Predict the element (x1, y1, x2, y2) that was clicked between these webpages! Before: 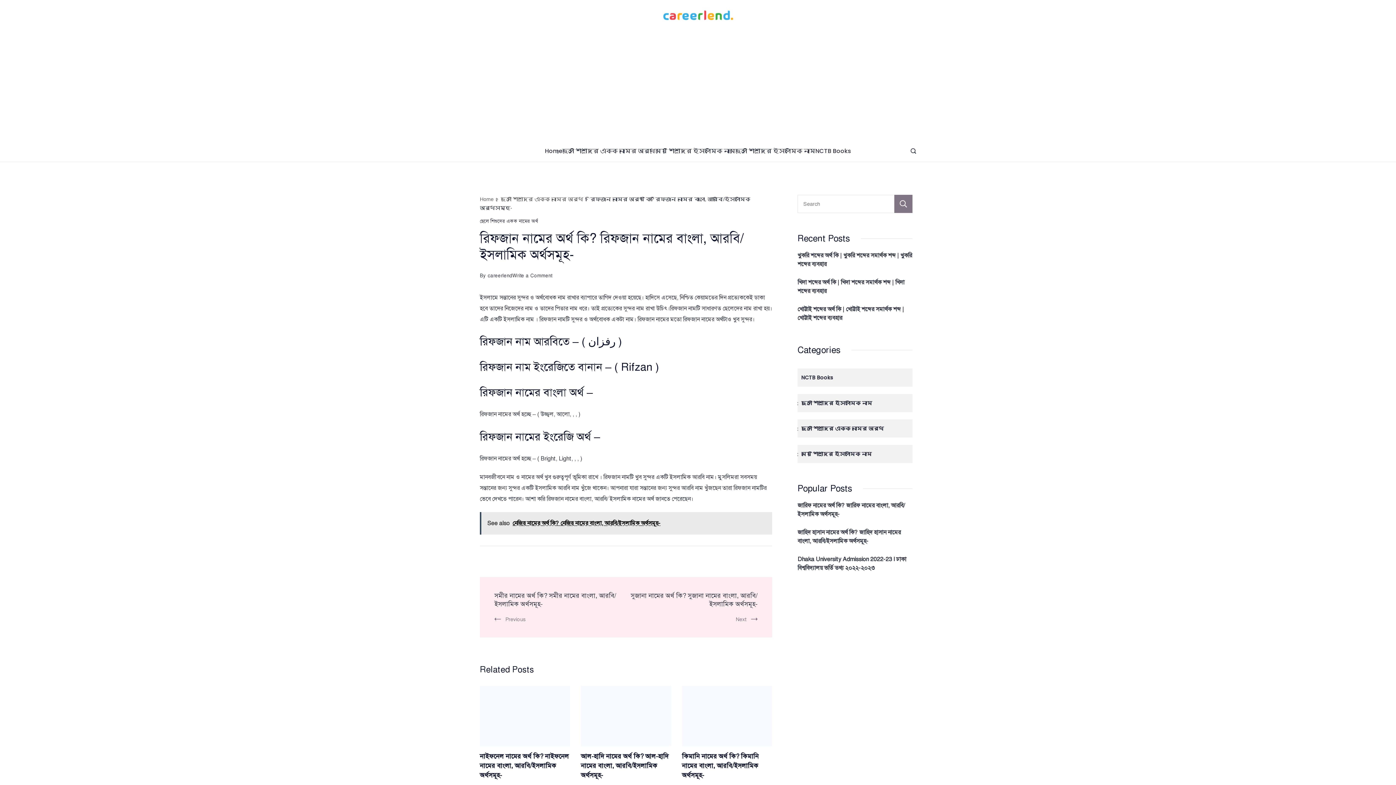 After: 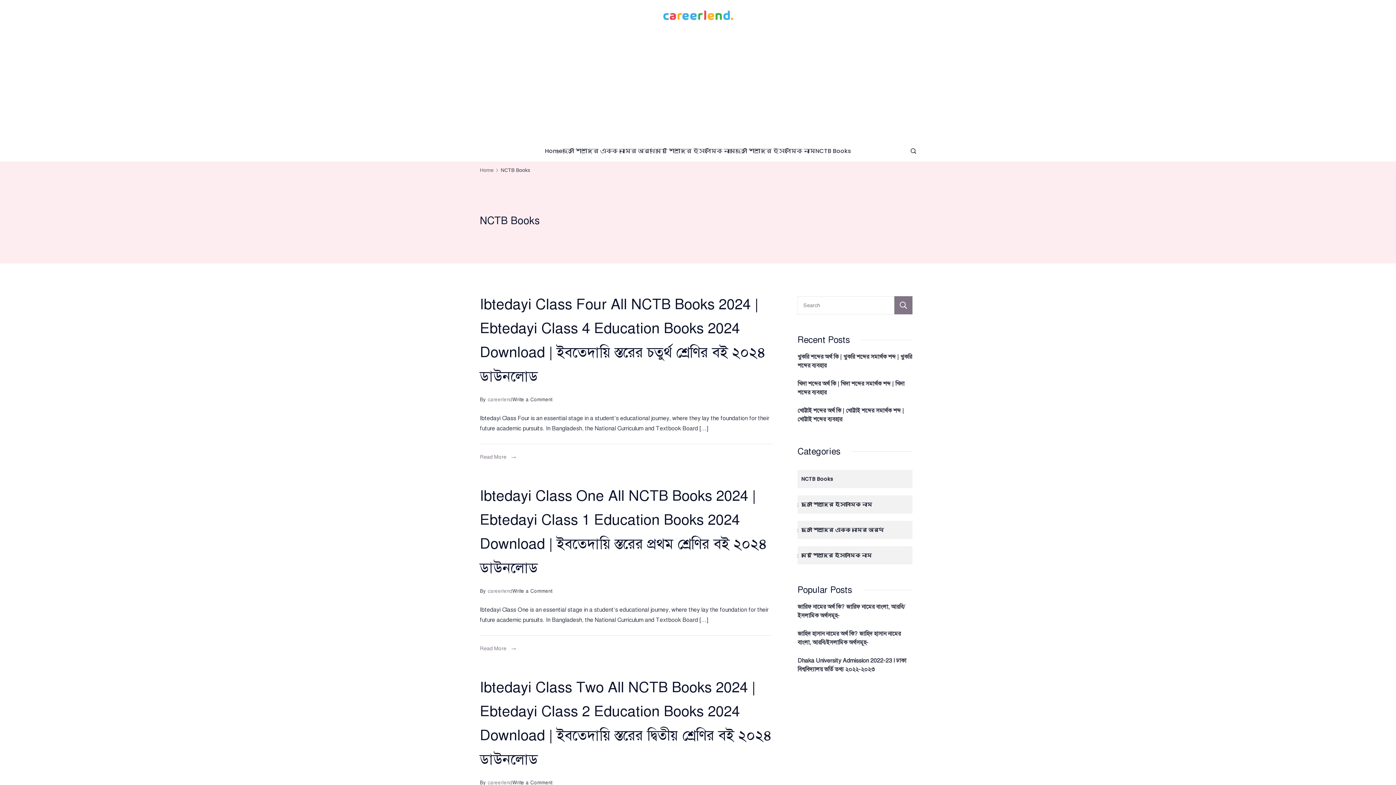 Action: bbox: (797, 368, 912, 386) label: NCTB Books